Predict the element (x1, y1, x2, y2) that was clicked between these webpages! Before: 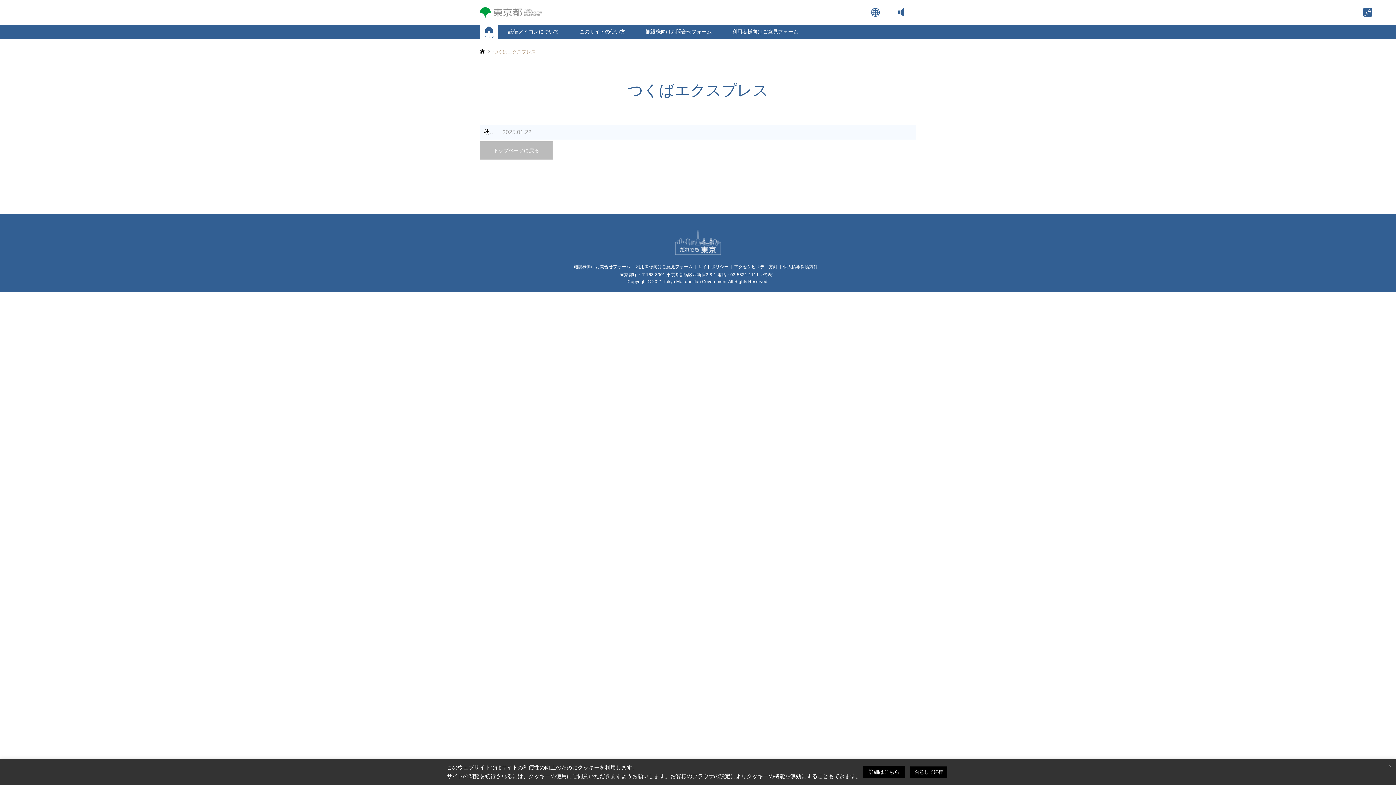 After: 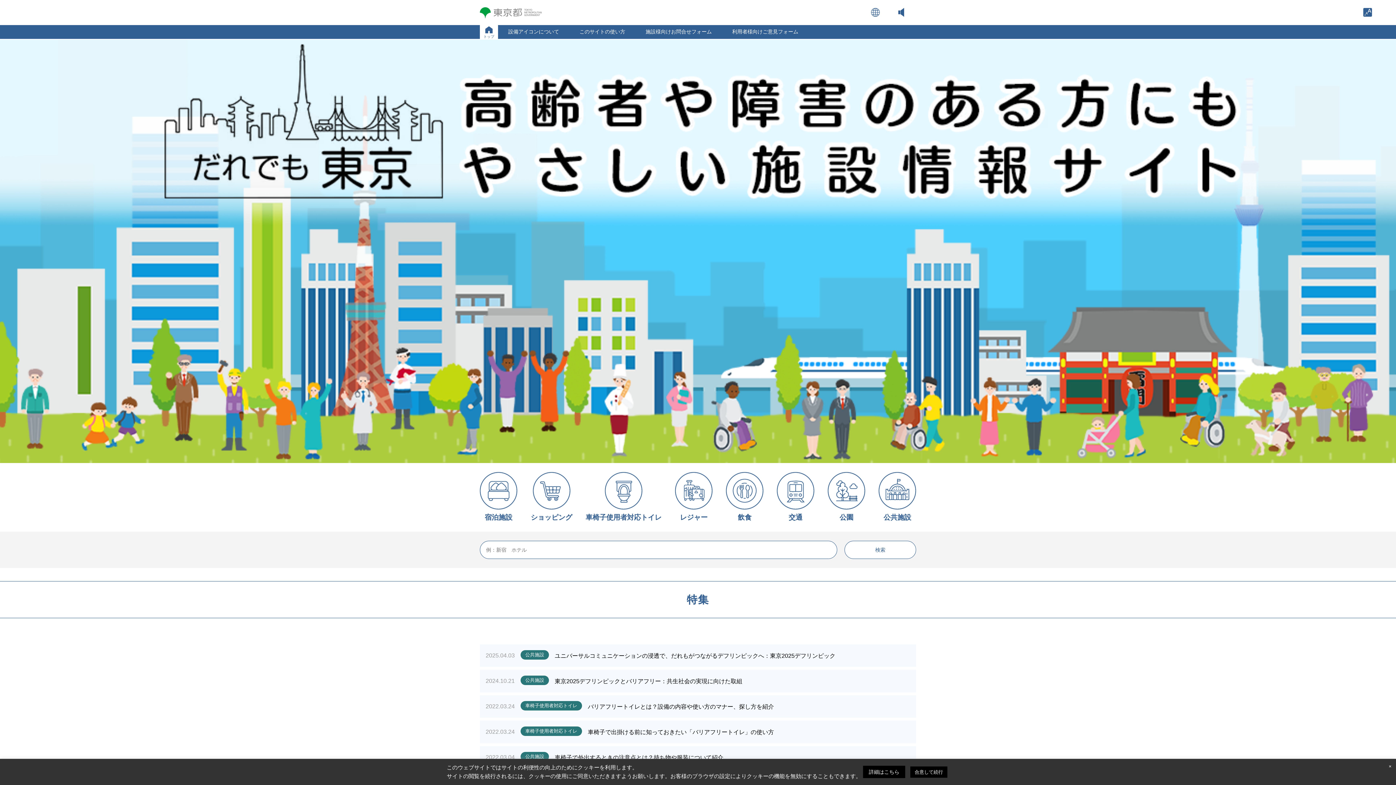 Action: bbox: (480, 141, 552, 159) label: トップページに戻る